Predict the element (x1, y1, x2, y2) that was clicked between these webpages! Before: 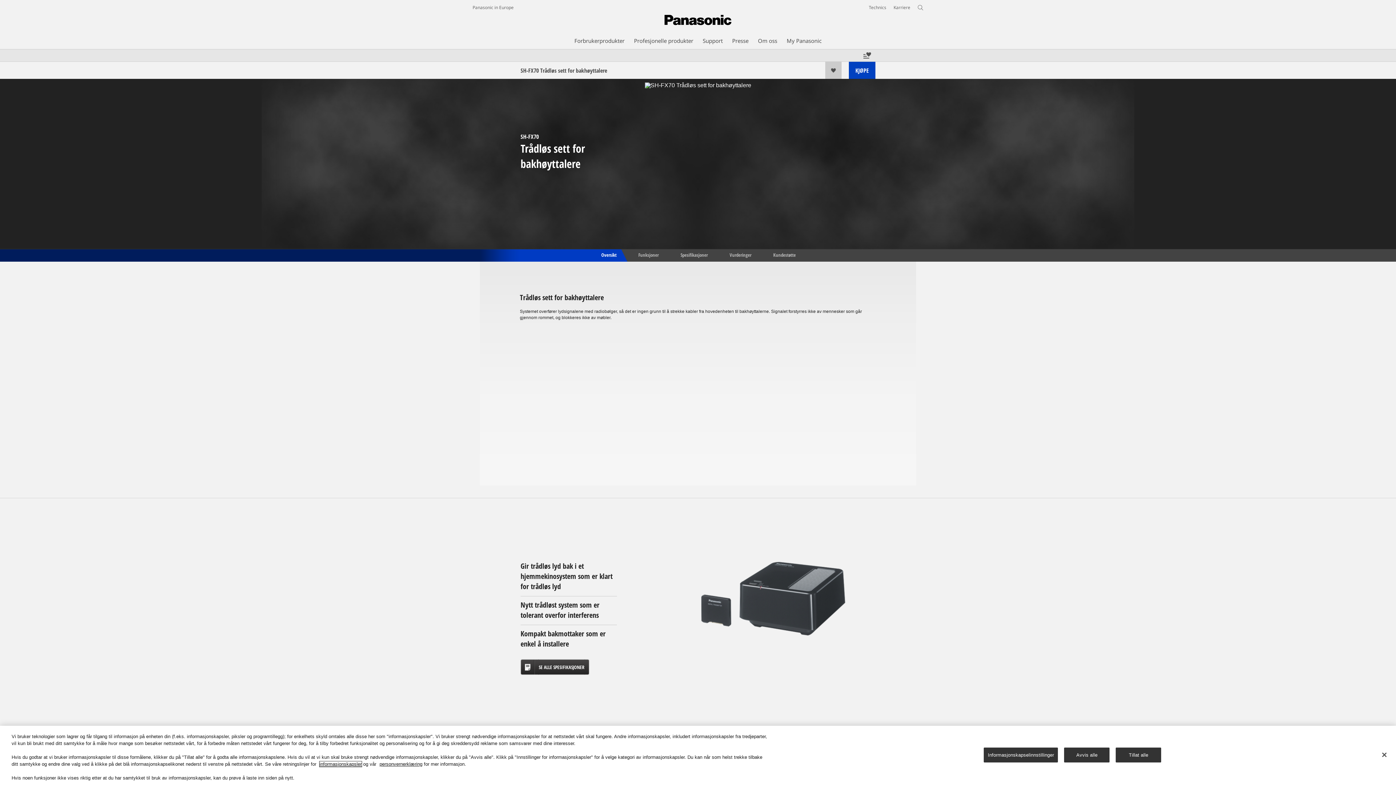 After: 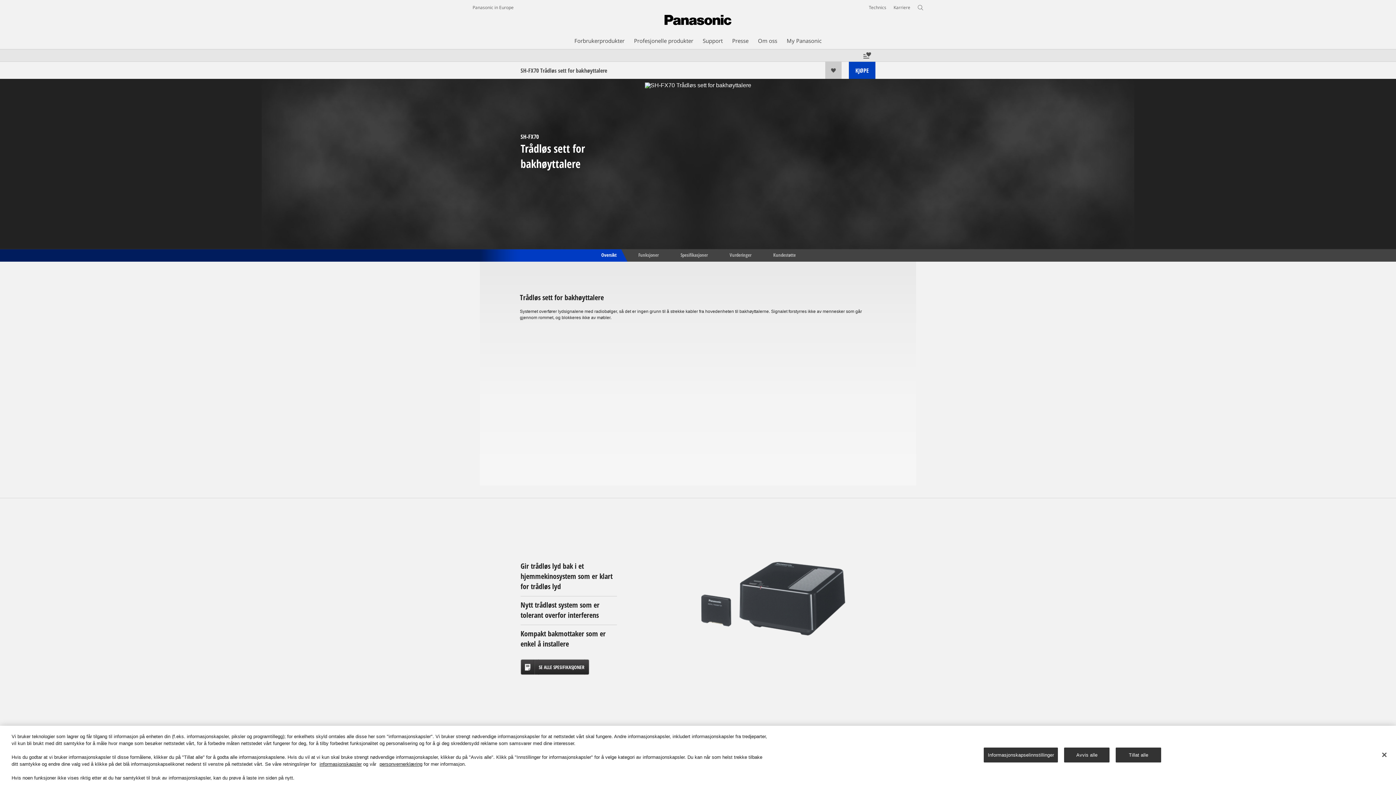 Action: bbox: (863, 49, 871, 61)